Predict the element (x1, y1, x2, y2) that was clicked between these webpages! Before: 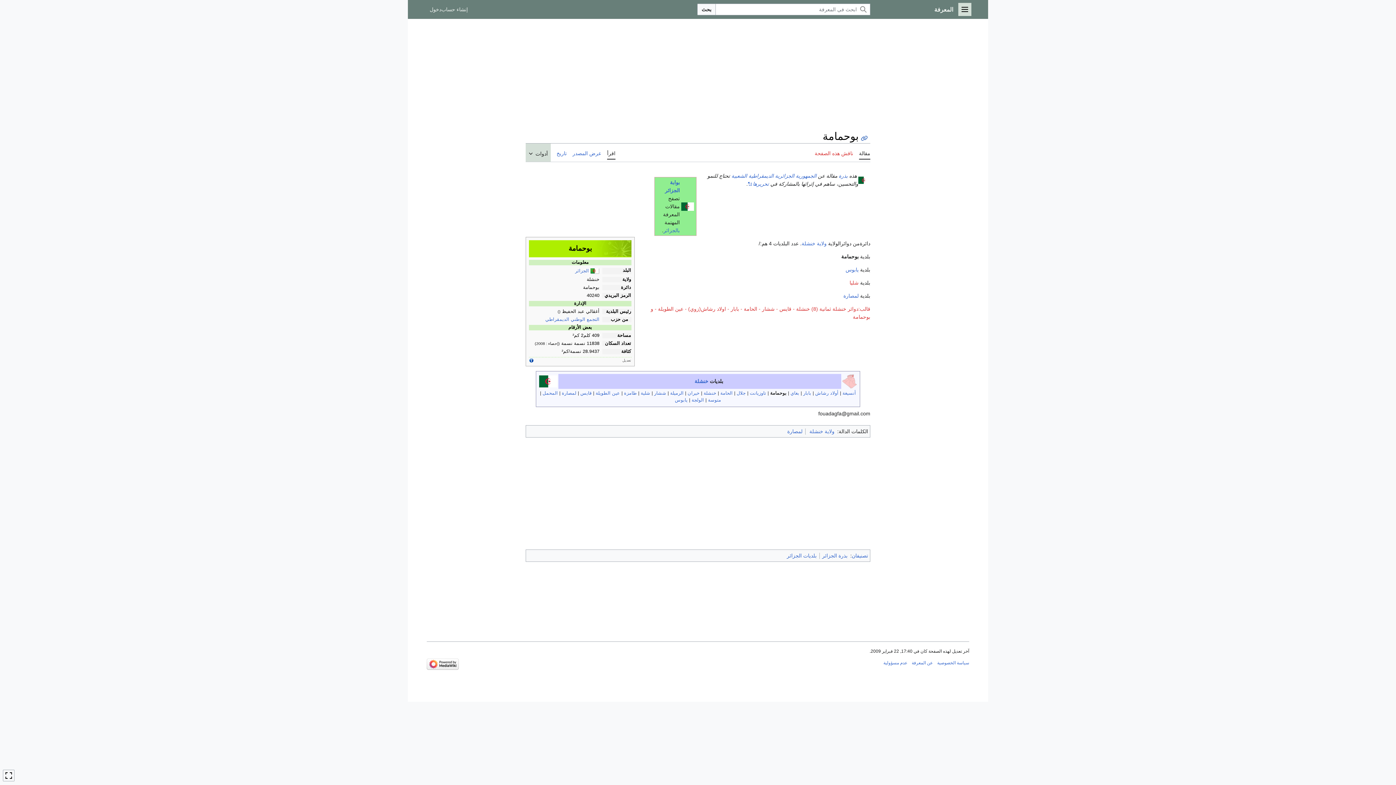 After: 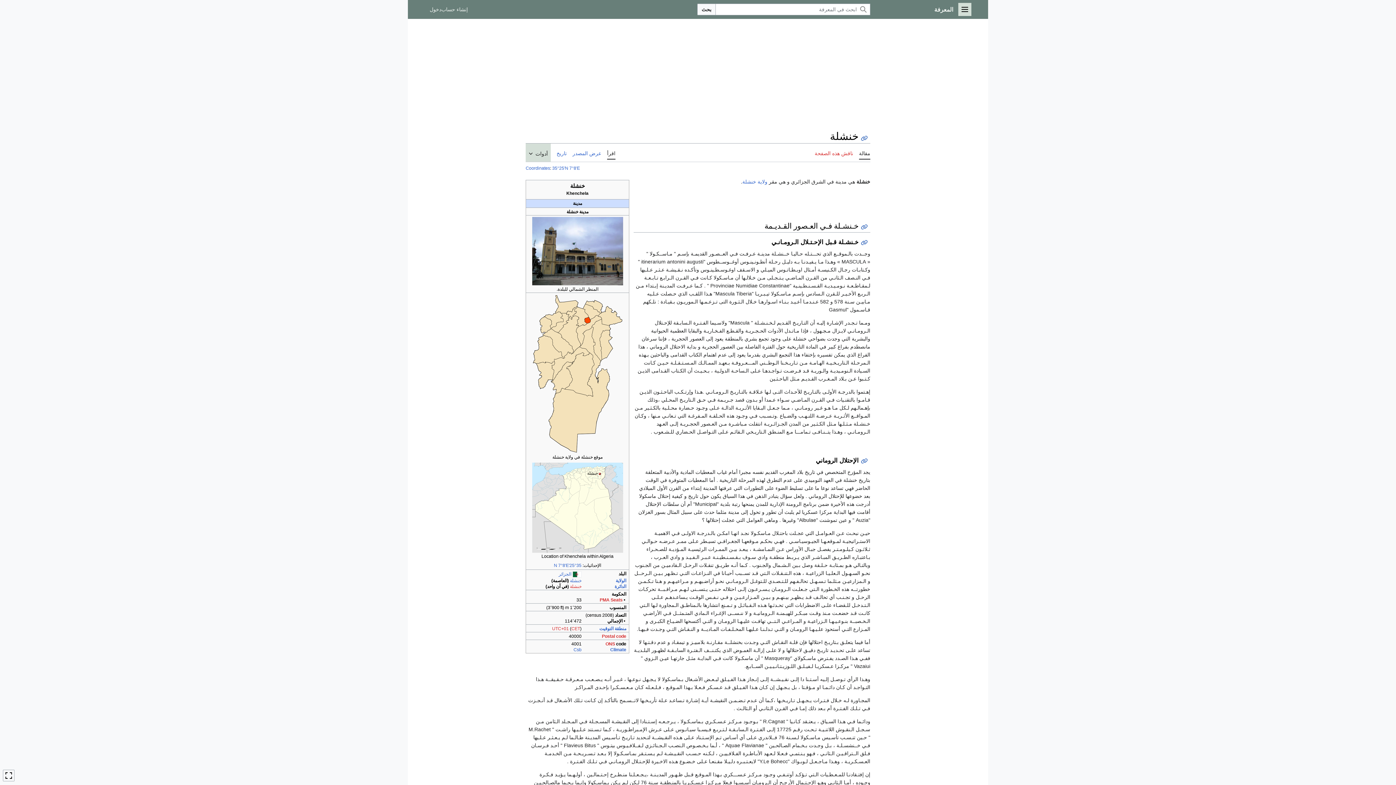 Action: label: خنشلة bbox: (703, 390, 716, 395)